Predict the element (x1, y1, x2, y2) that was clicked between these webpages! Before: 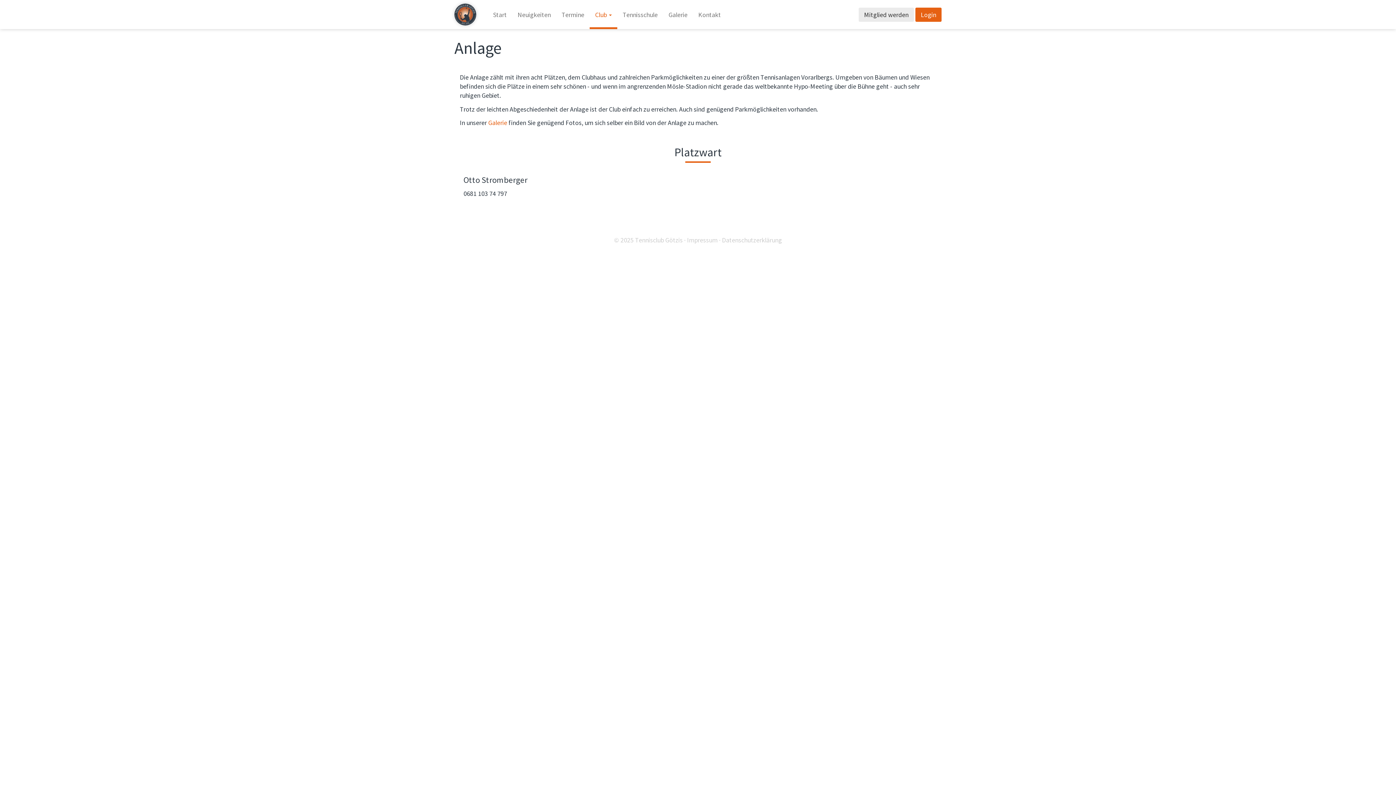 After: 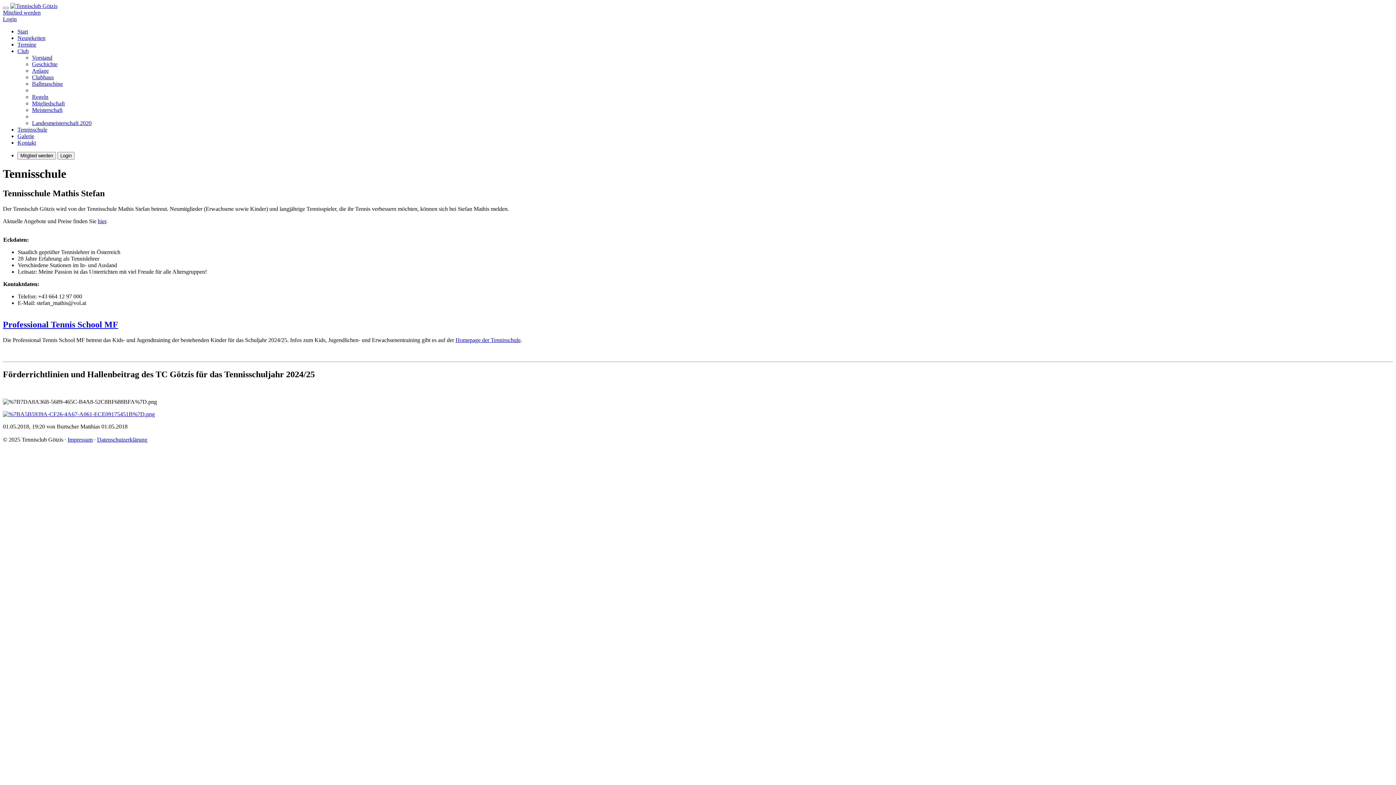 Action: label: Tennisschule bbox: (617, 0, 663, 29)